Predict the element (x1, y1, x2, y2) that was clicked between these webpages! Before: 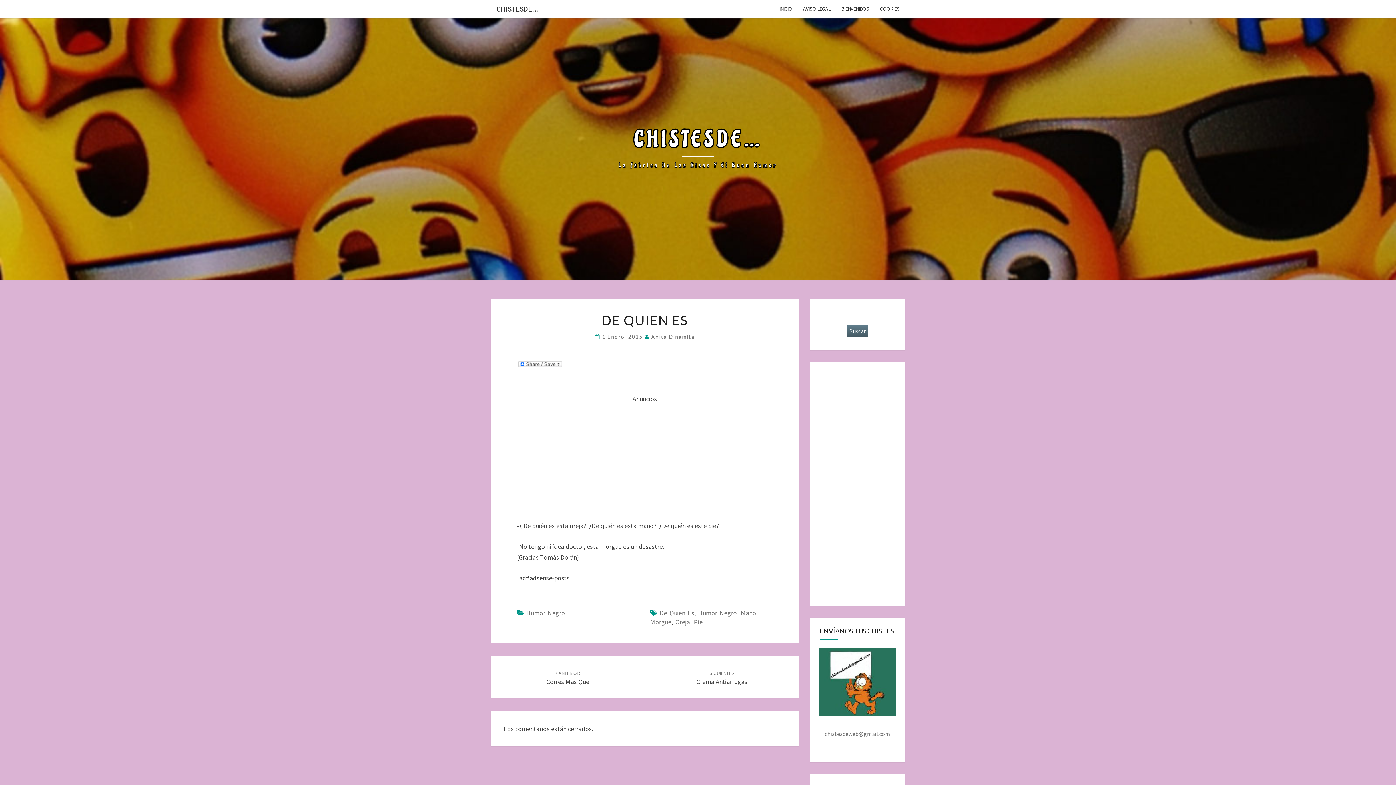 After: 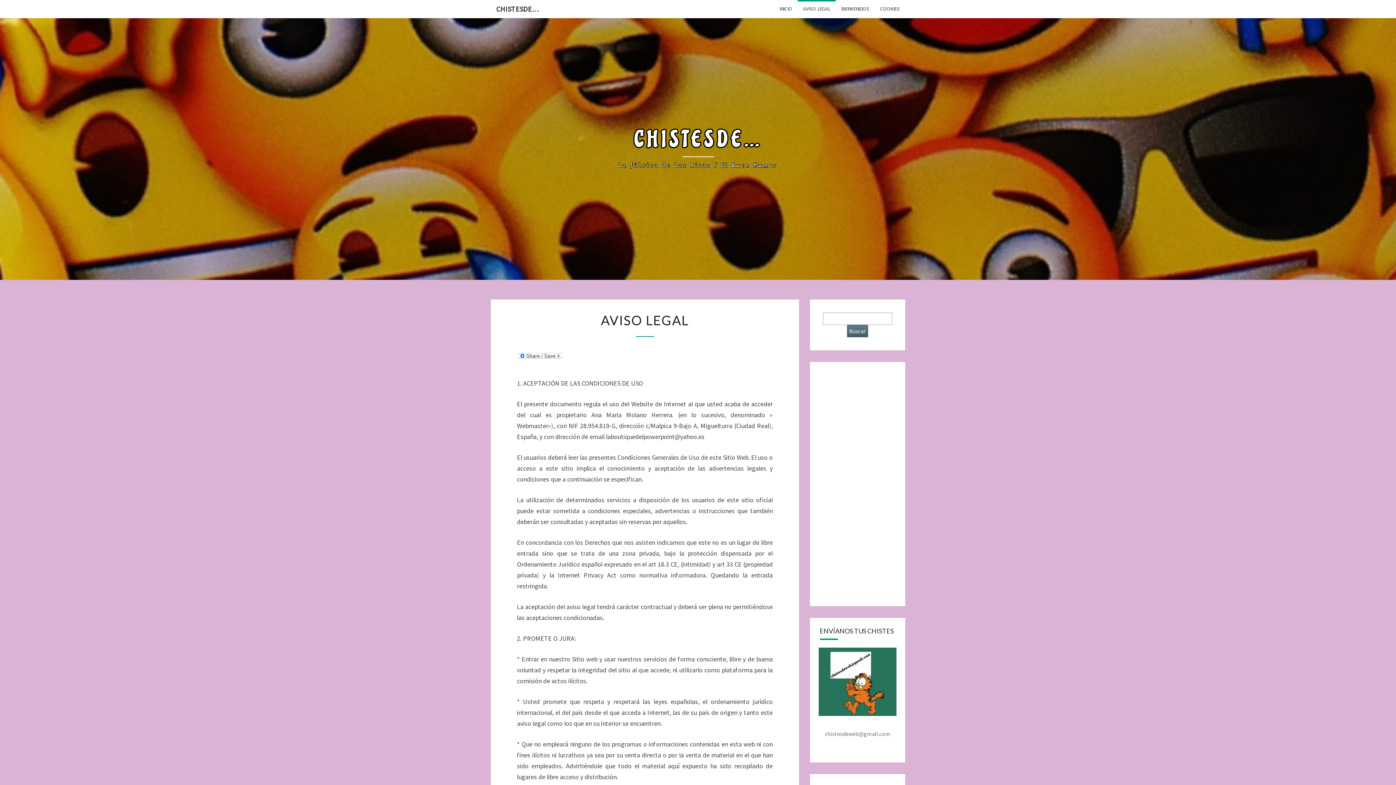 Action: bbox: (797, 0, 836, 17) label: AVISO LEGAL